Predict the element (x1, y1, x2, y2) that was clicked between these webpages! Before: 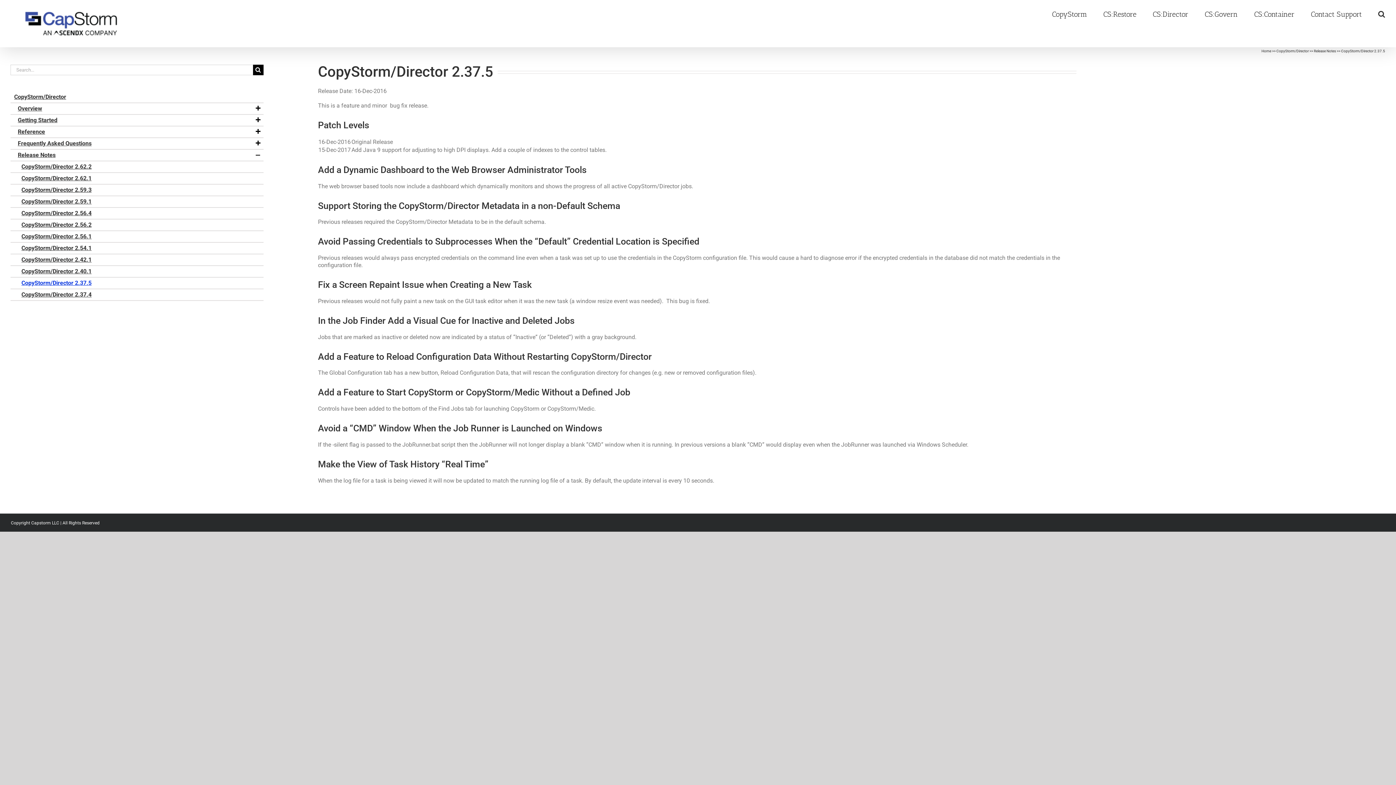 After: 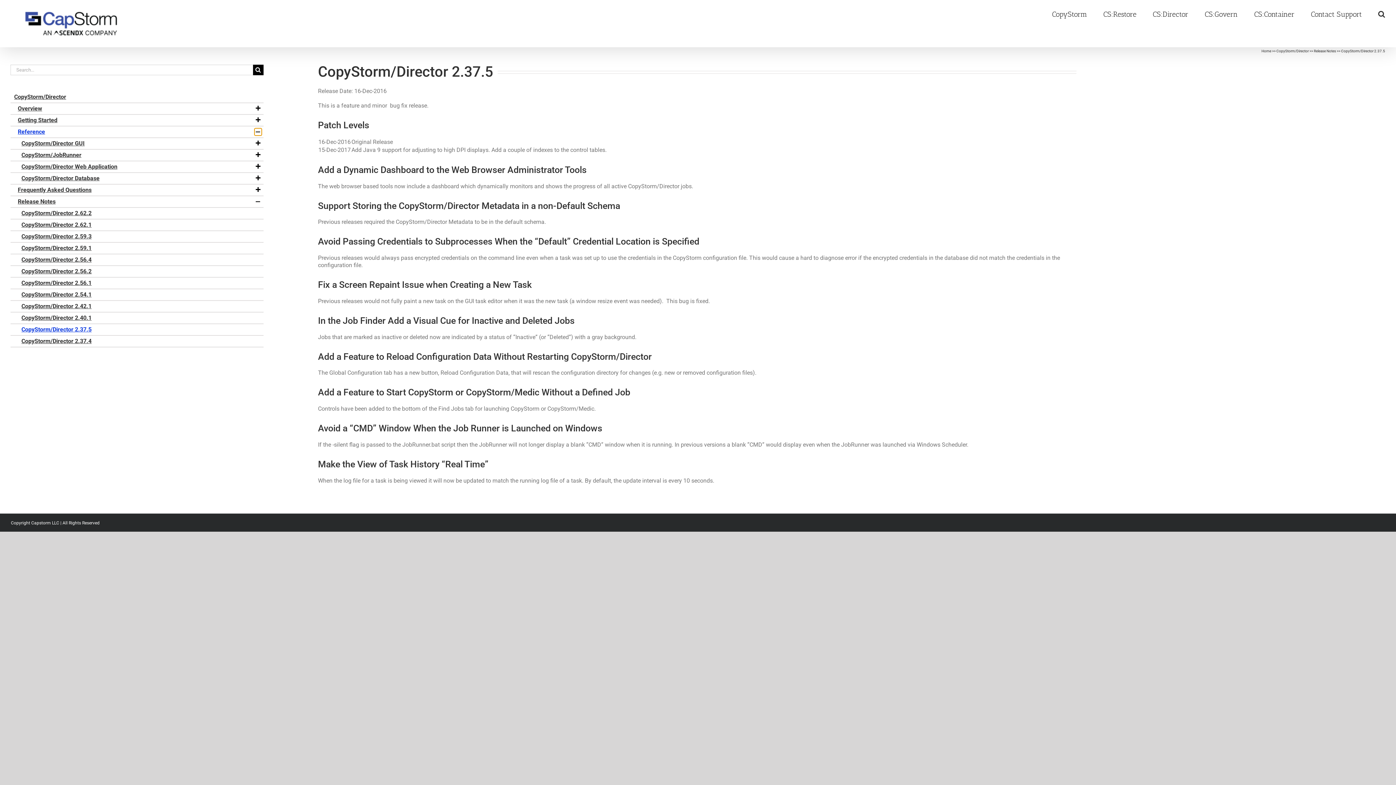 Action: bbox: (254, 128, 261, 135) label: Open menu section